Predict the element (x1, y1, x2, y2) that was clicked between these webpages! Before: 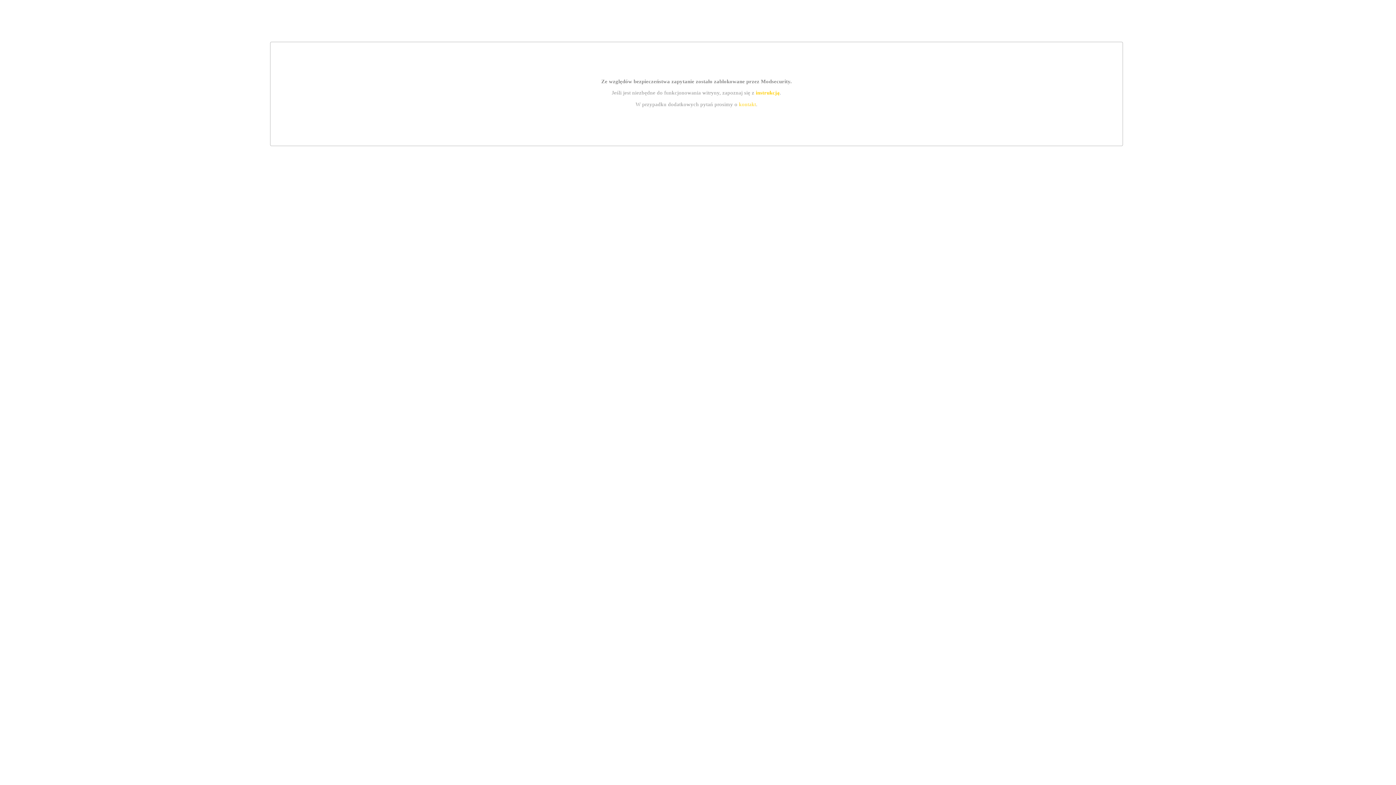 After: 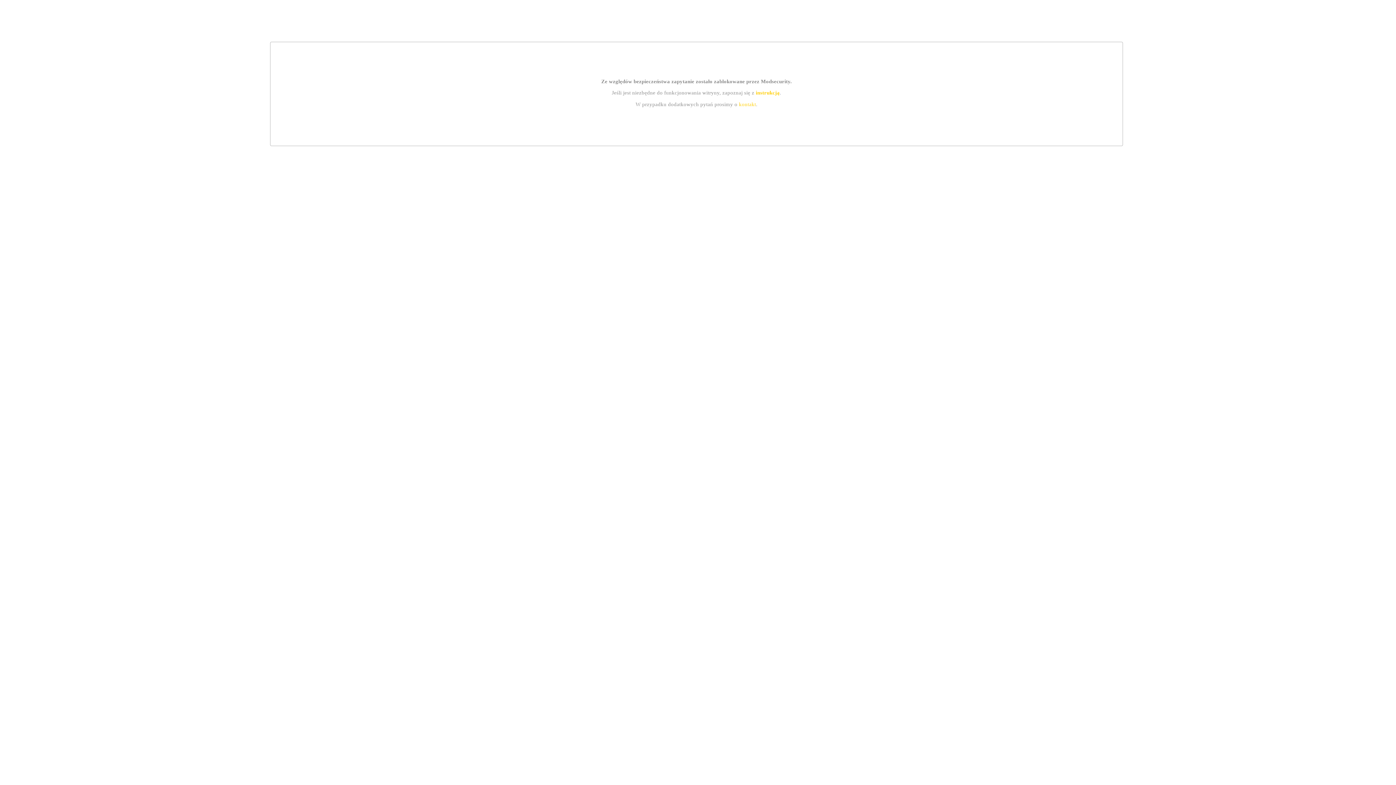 Action: bbox: (739, 101, 756, 107) label: kontakt